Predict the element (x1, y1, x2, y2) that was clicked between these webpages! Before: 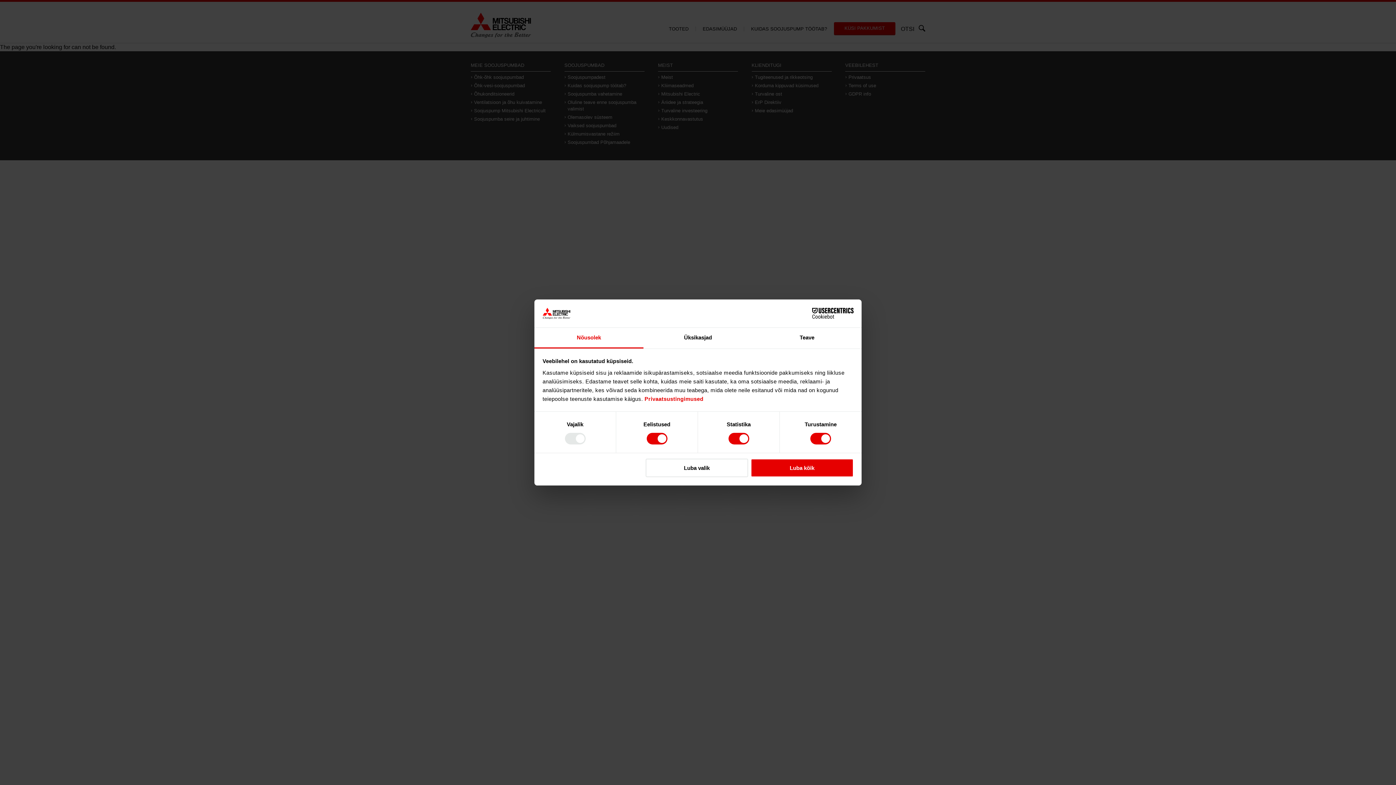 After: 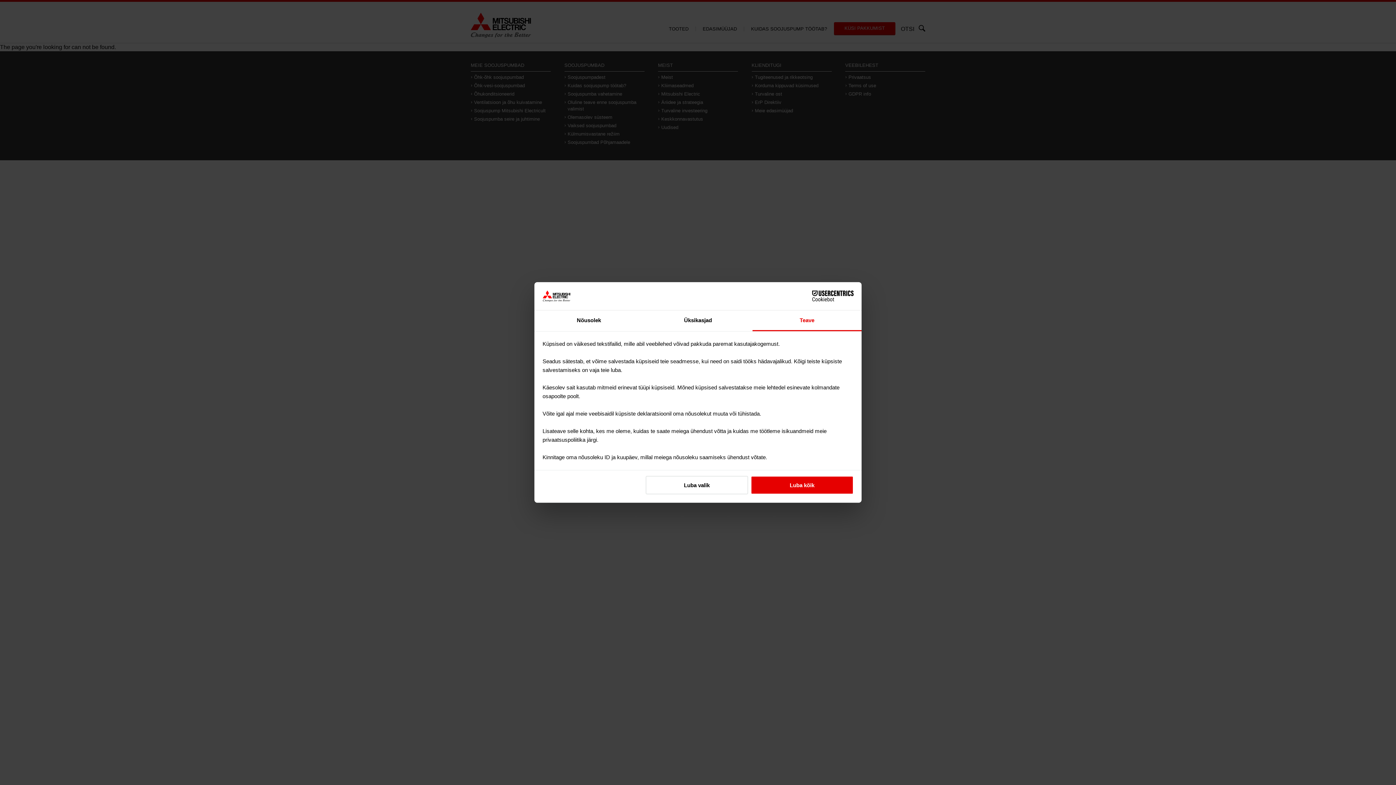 Action: bbox: (752, 327, 861, 348) label: Teave